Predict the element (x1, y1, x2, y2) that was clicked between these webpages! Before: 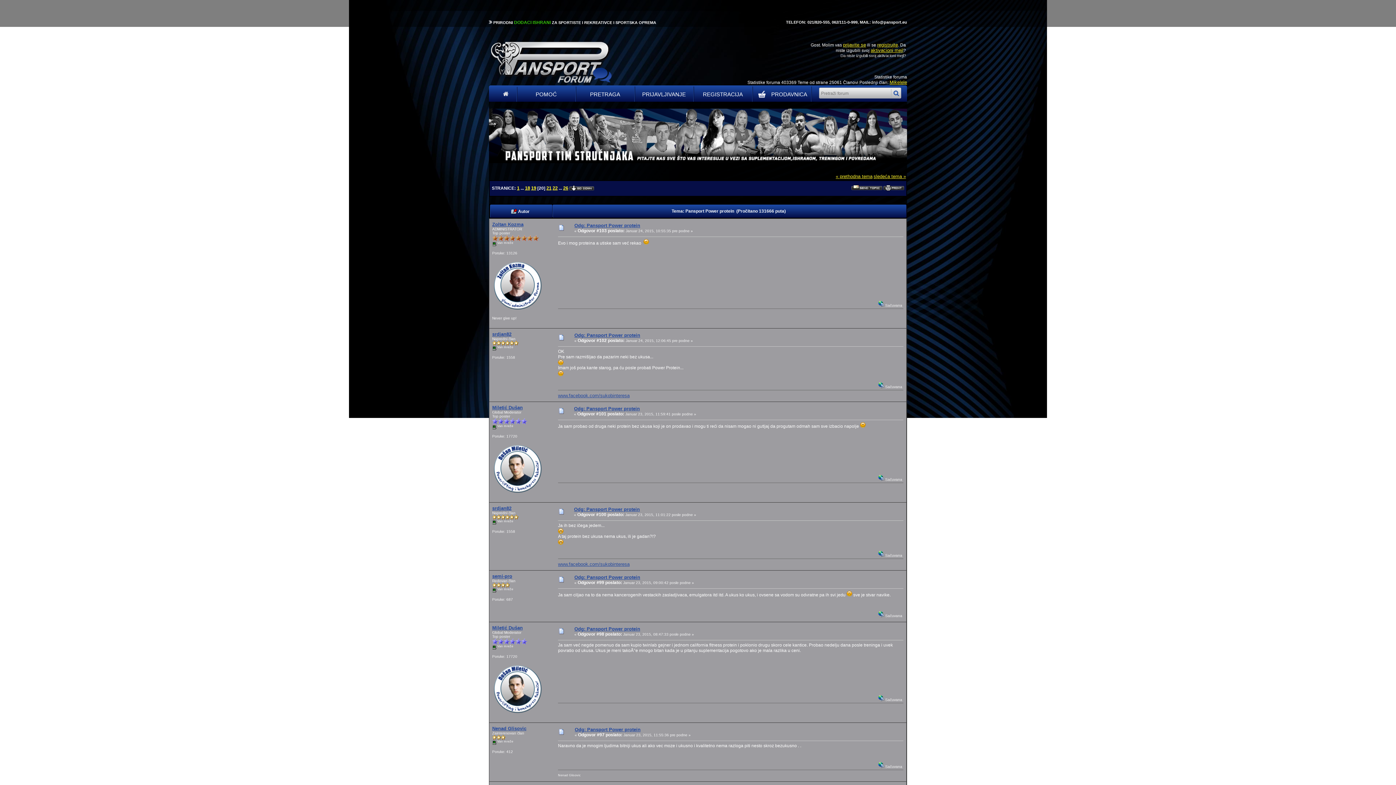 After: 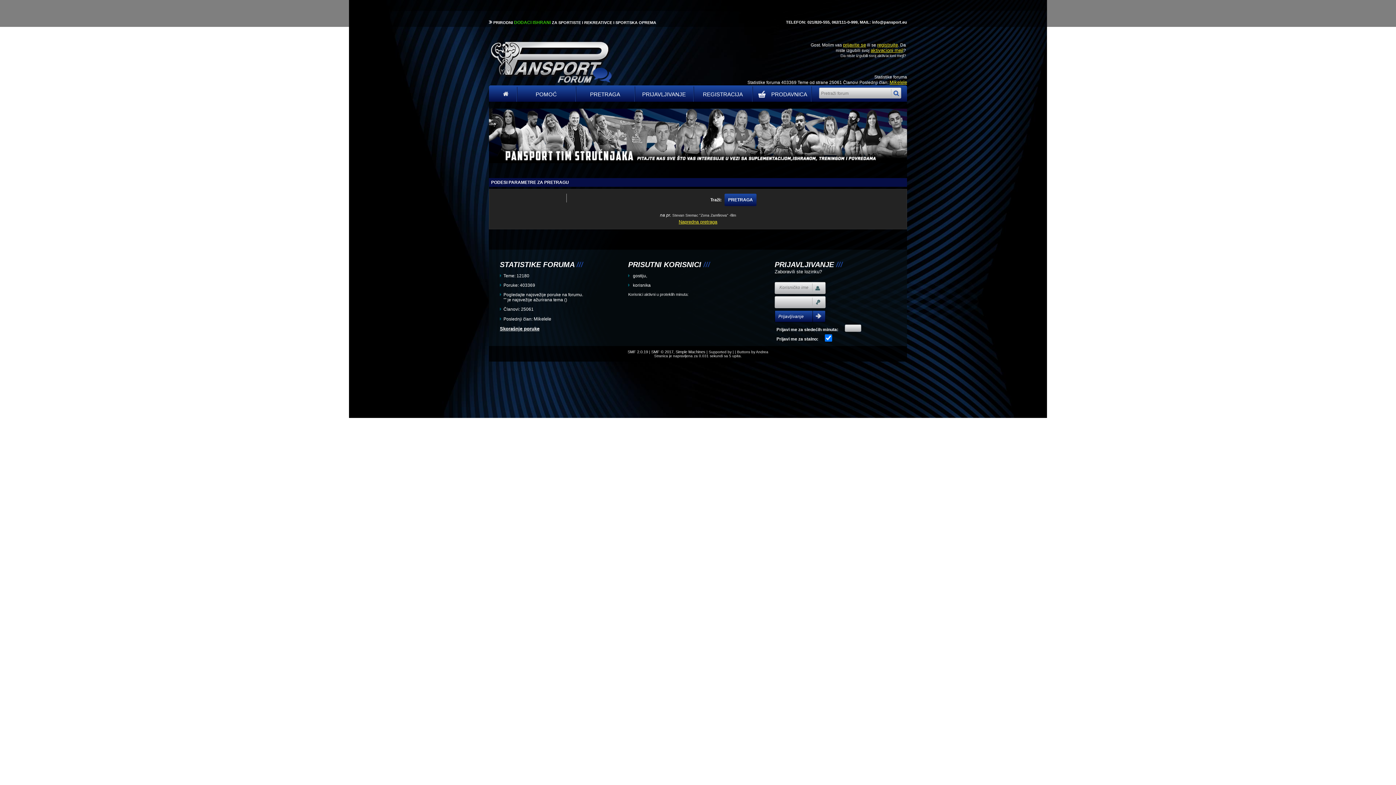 Action: label: PRETRAGA bbox: (576, 86, 635, 108)